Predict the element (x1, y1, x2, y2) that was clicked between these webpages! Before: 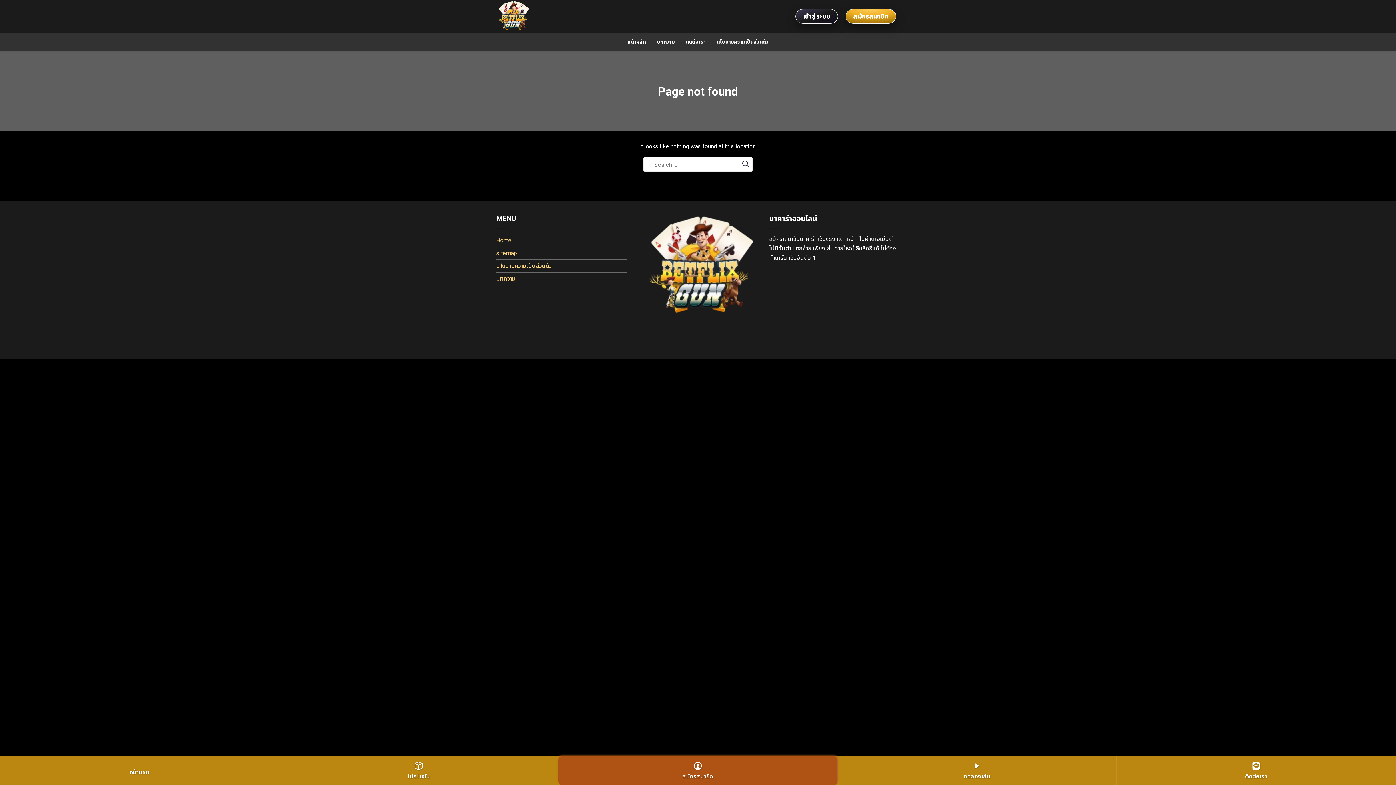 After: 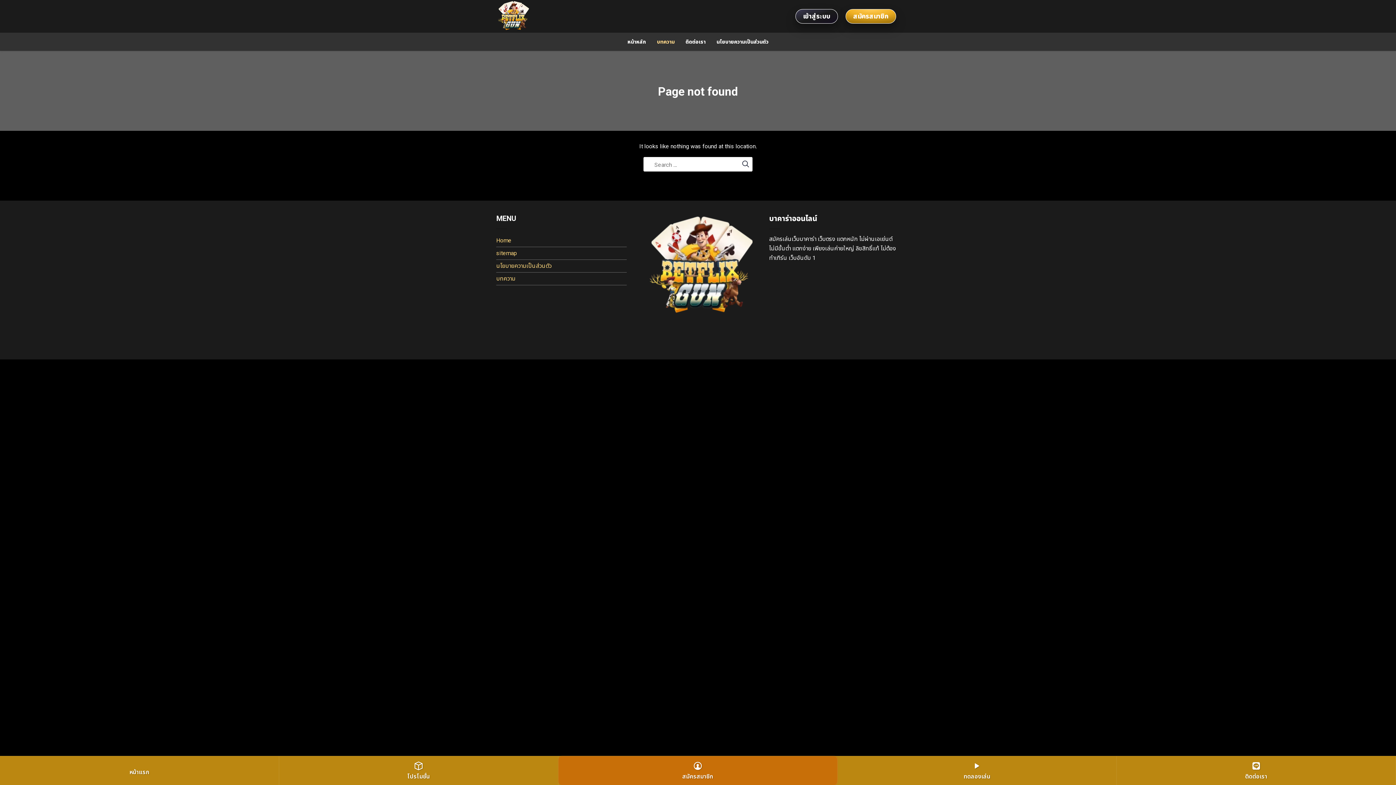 Action: label: บทความ bbox: (651, 35, 680, 48)